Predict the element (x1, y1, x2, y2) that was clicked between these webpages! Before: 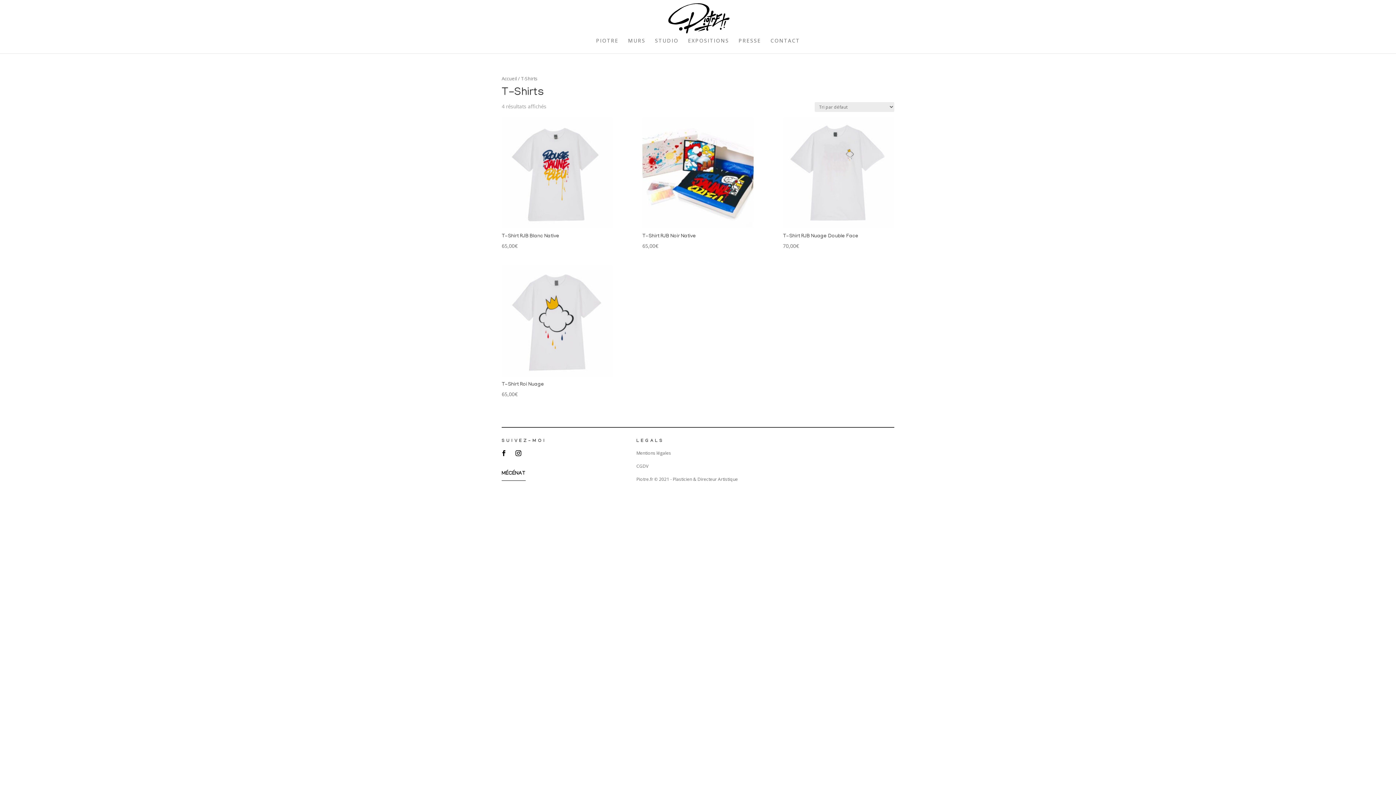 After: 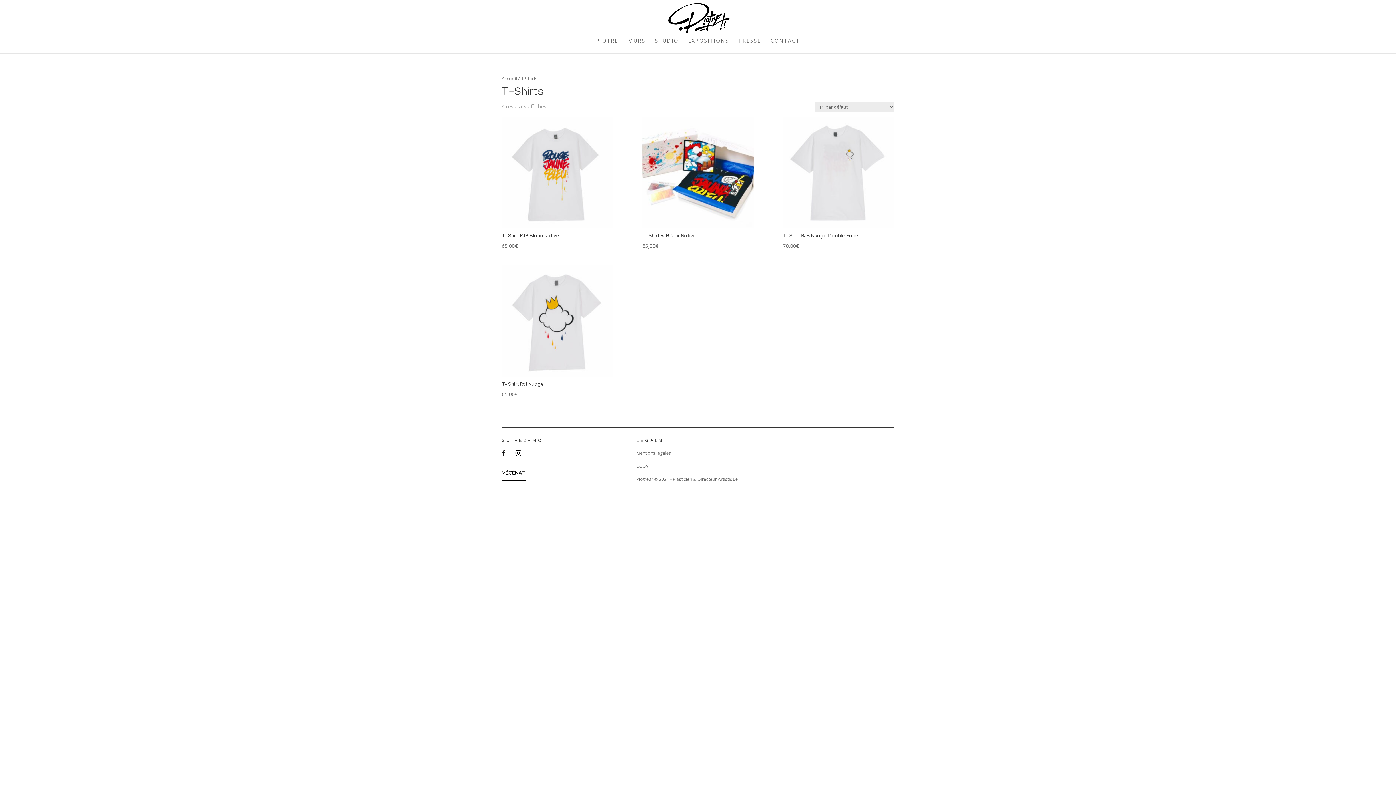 Action: bbox: (498, 447, 509, 459)